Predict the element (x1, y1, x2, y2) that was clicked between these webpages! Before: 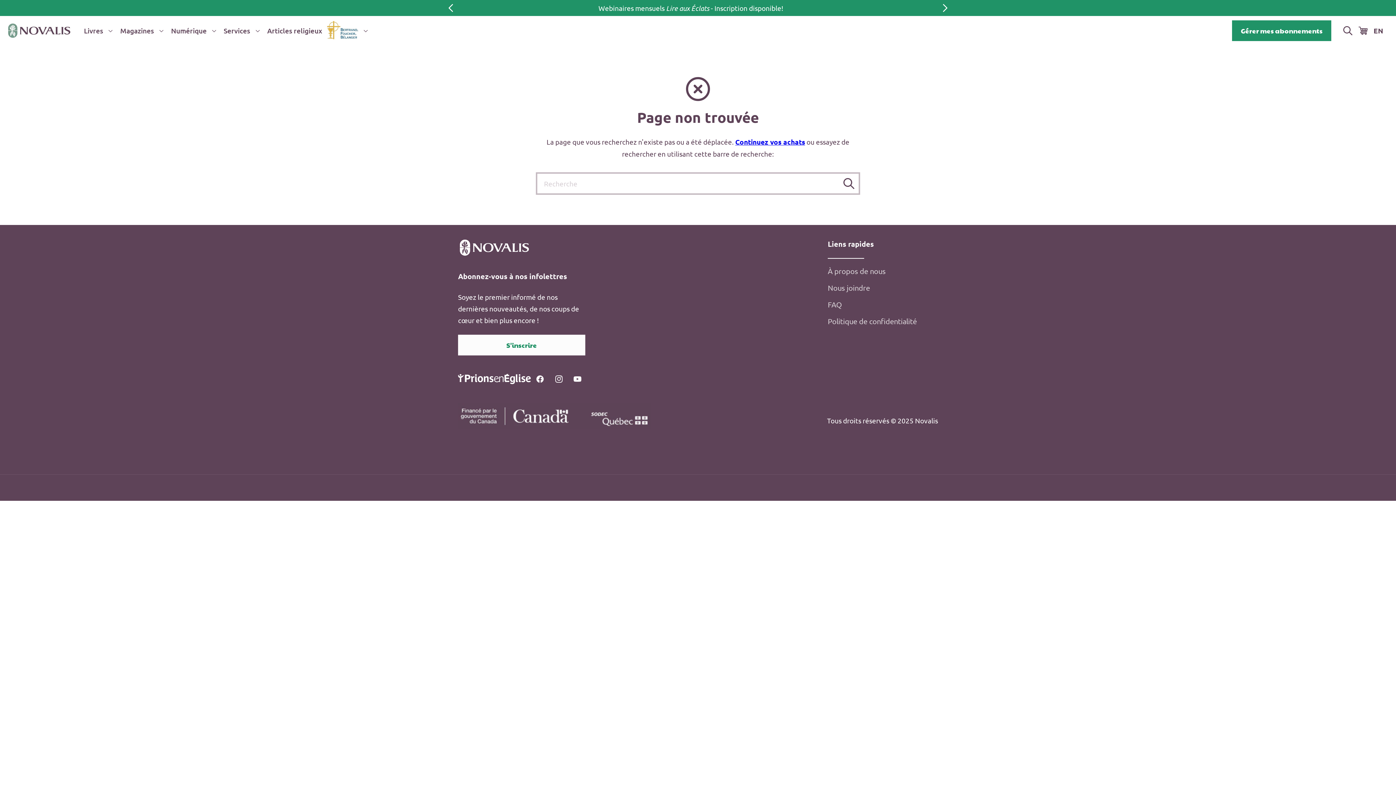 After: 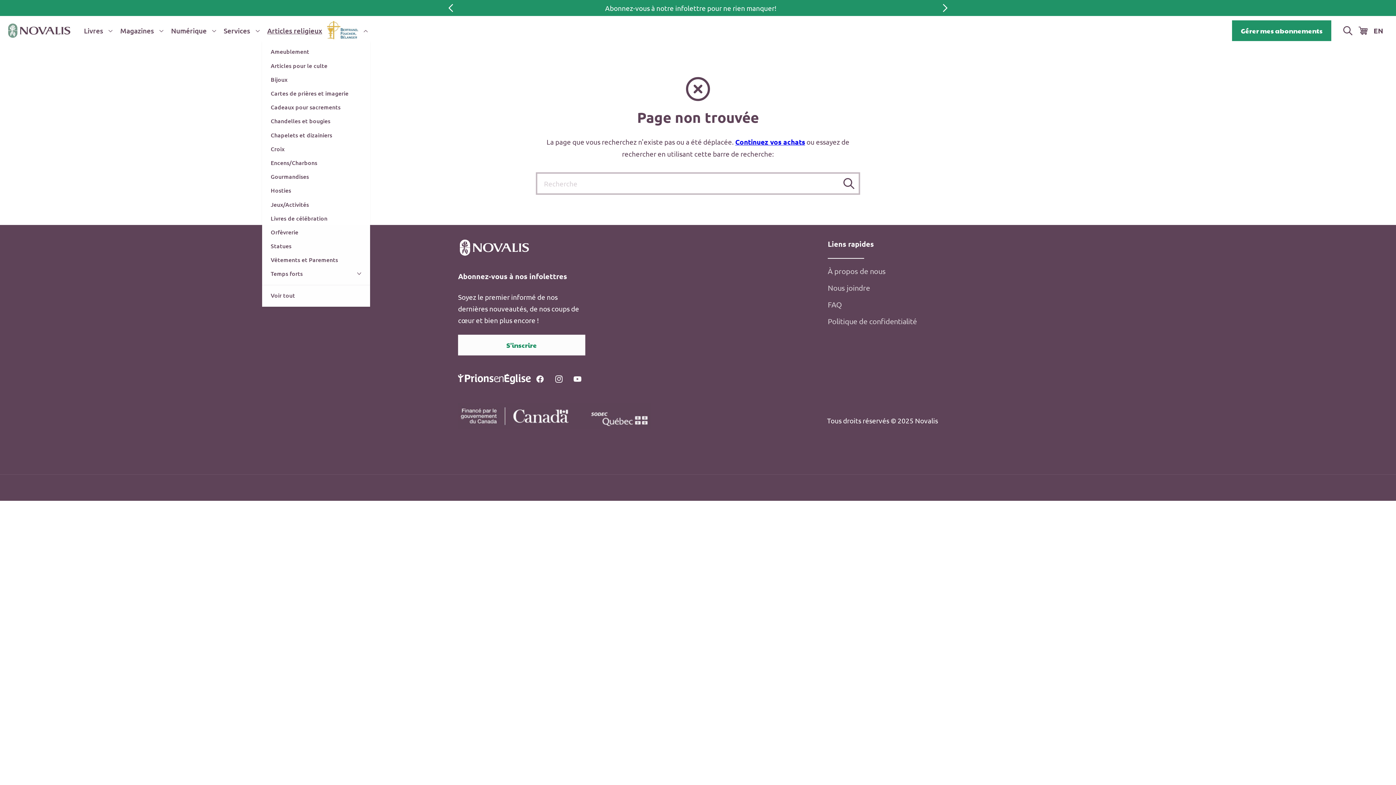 Action: label: Articles religieux bbox: (262, 21, 370, 40)